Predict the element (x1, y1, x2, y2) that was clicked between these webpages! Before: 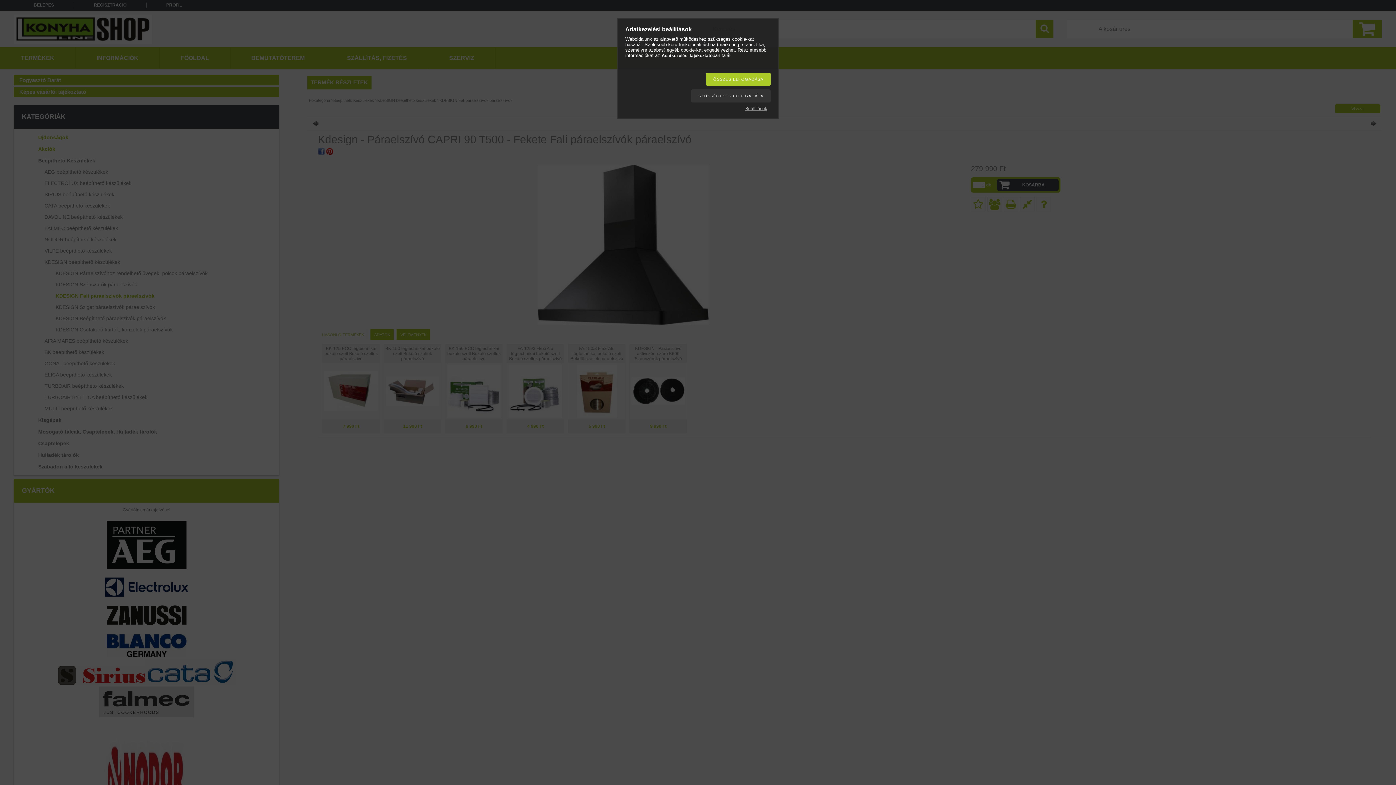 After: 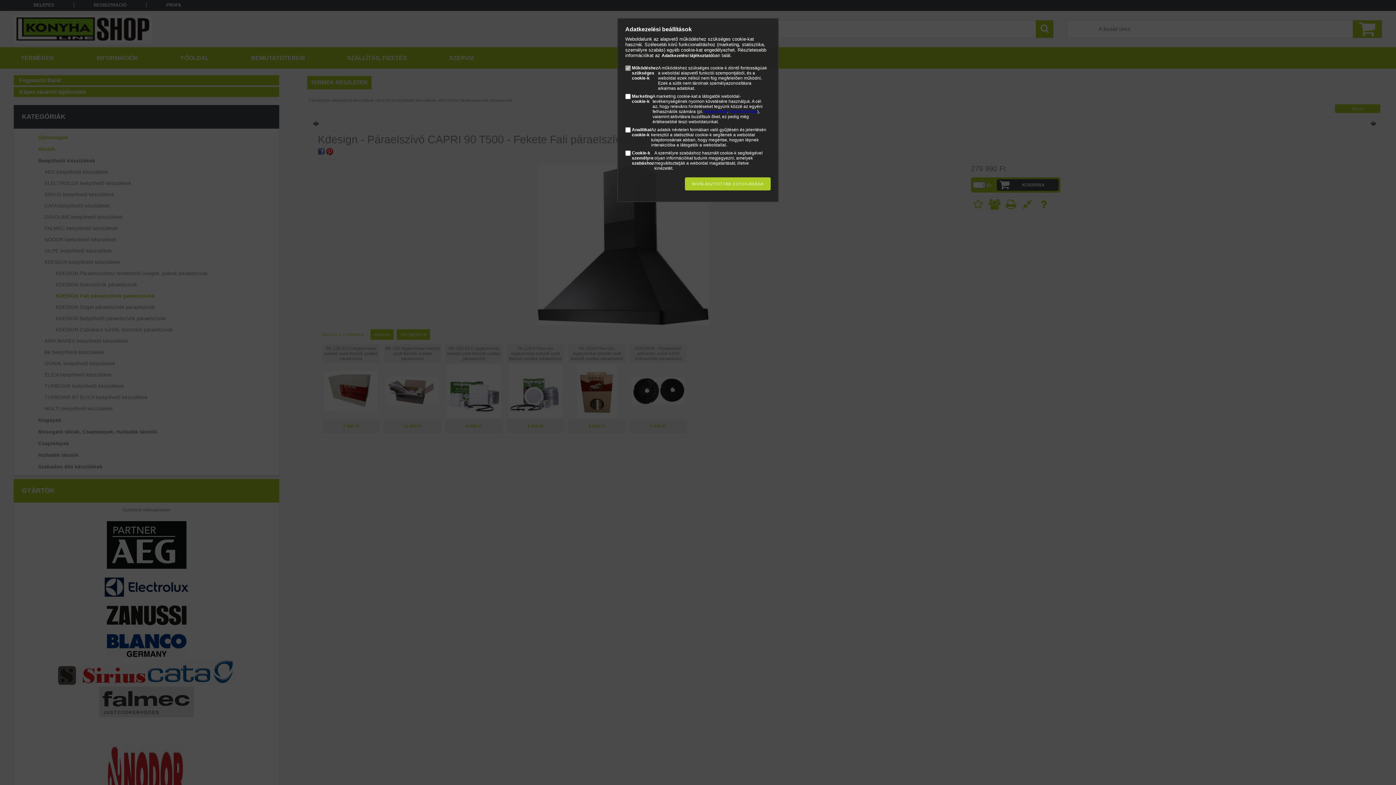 Action: label: Beállítások bbox: (741, 106, 770, 111)